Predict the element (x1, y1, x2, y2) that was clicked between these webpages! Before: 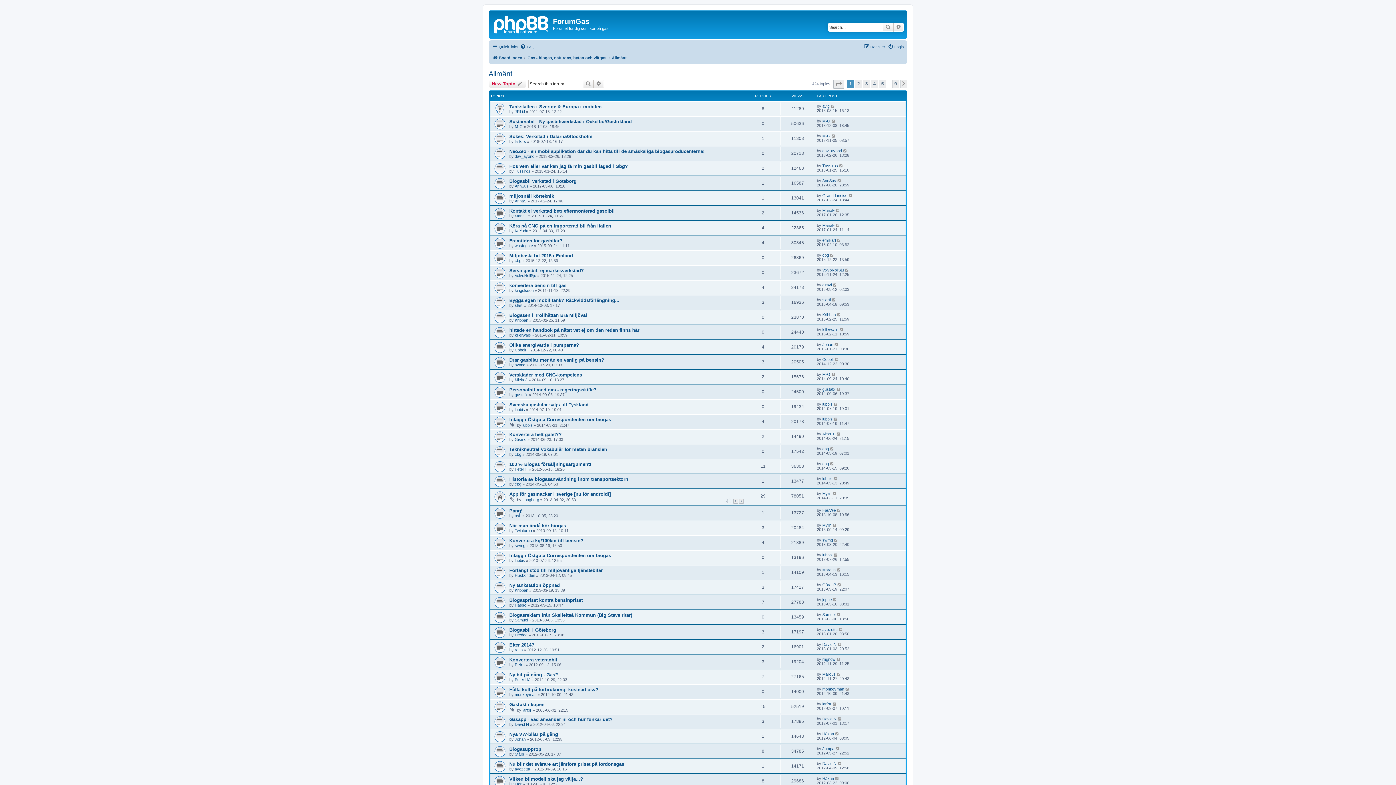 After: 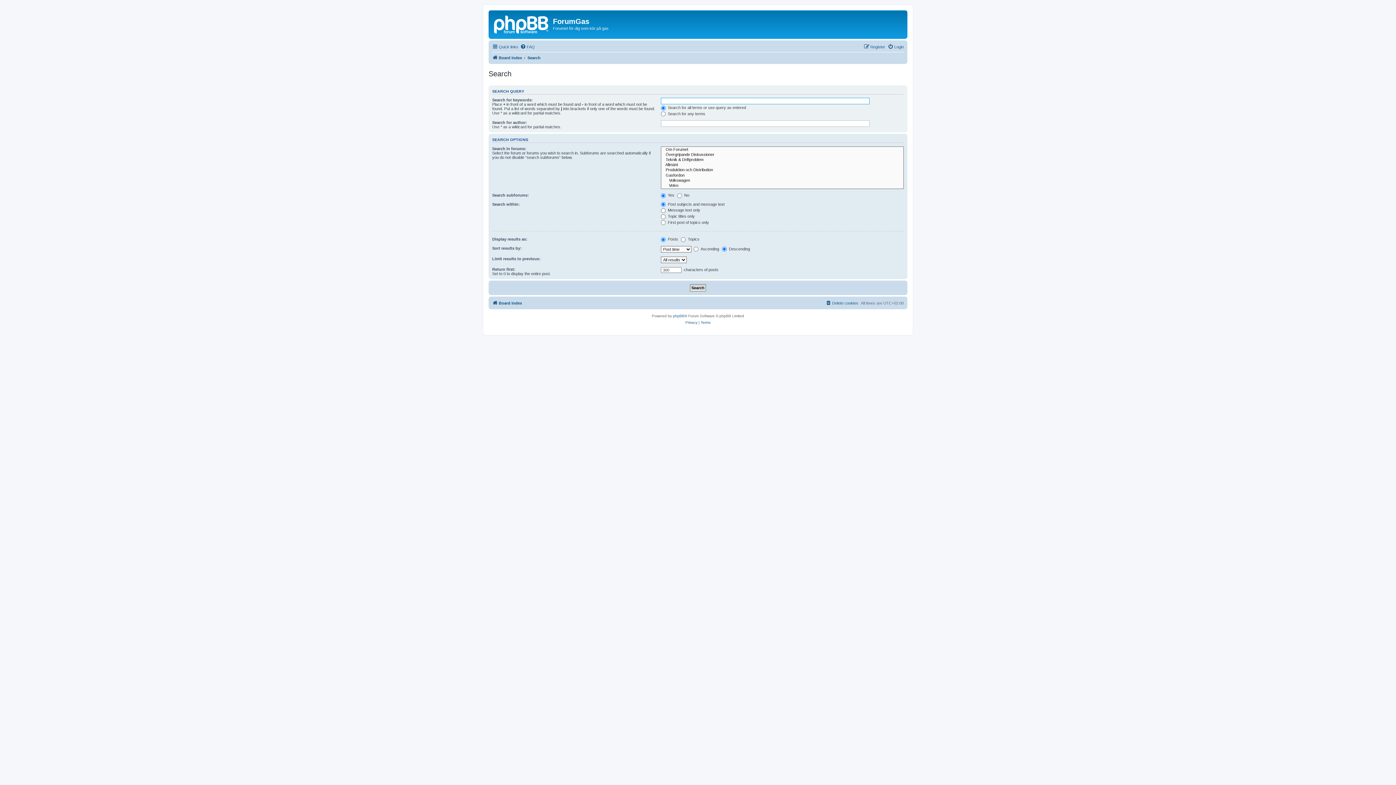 Action: label: Advanced search bbox: (893, 22, 904, 31)